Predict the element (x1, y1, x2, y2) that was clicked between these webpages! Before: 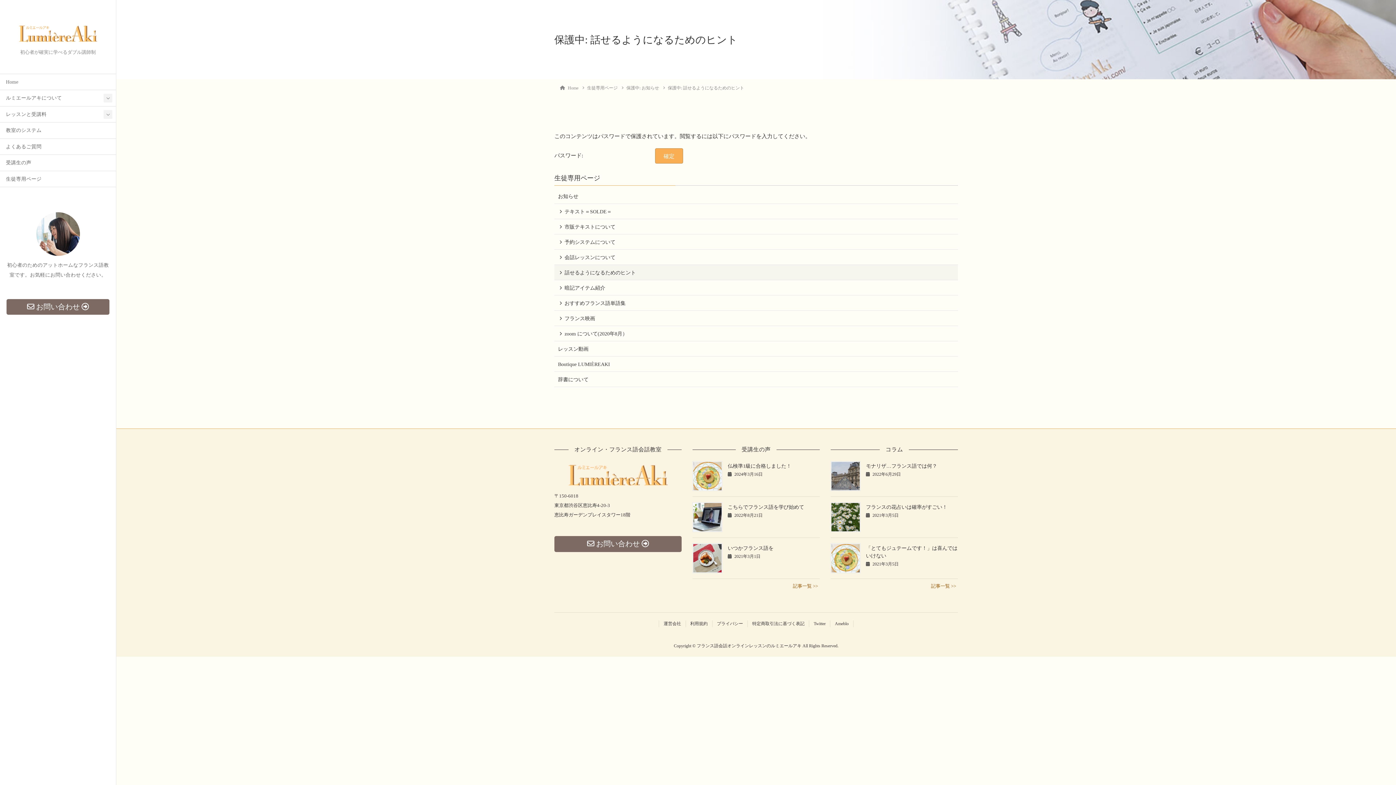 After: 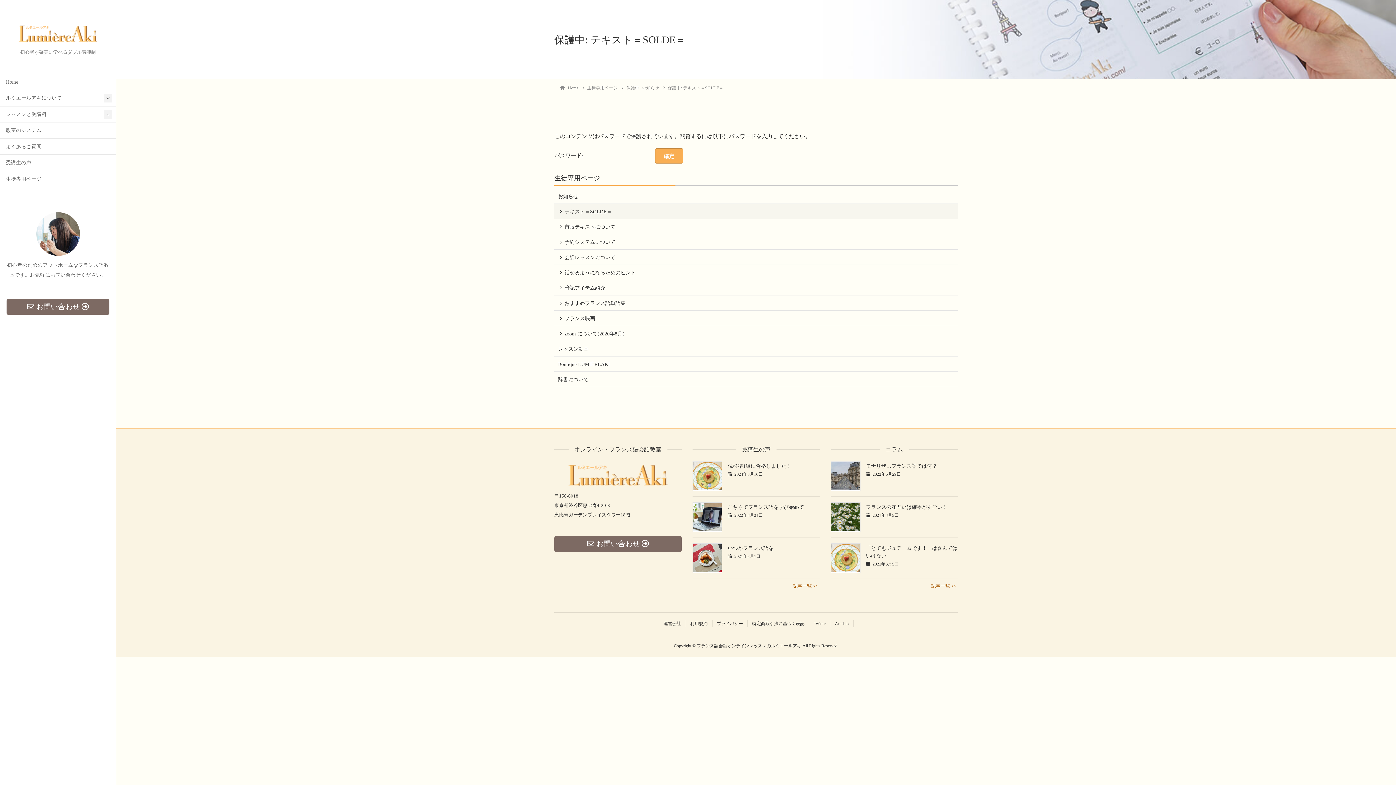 Action: bbox: (554, 203, 958, 219) label: テキスト＝SOLDE＝